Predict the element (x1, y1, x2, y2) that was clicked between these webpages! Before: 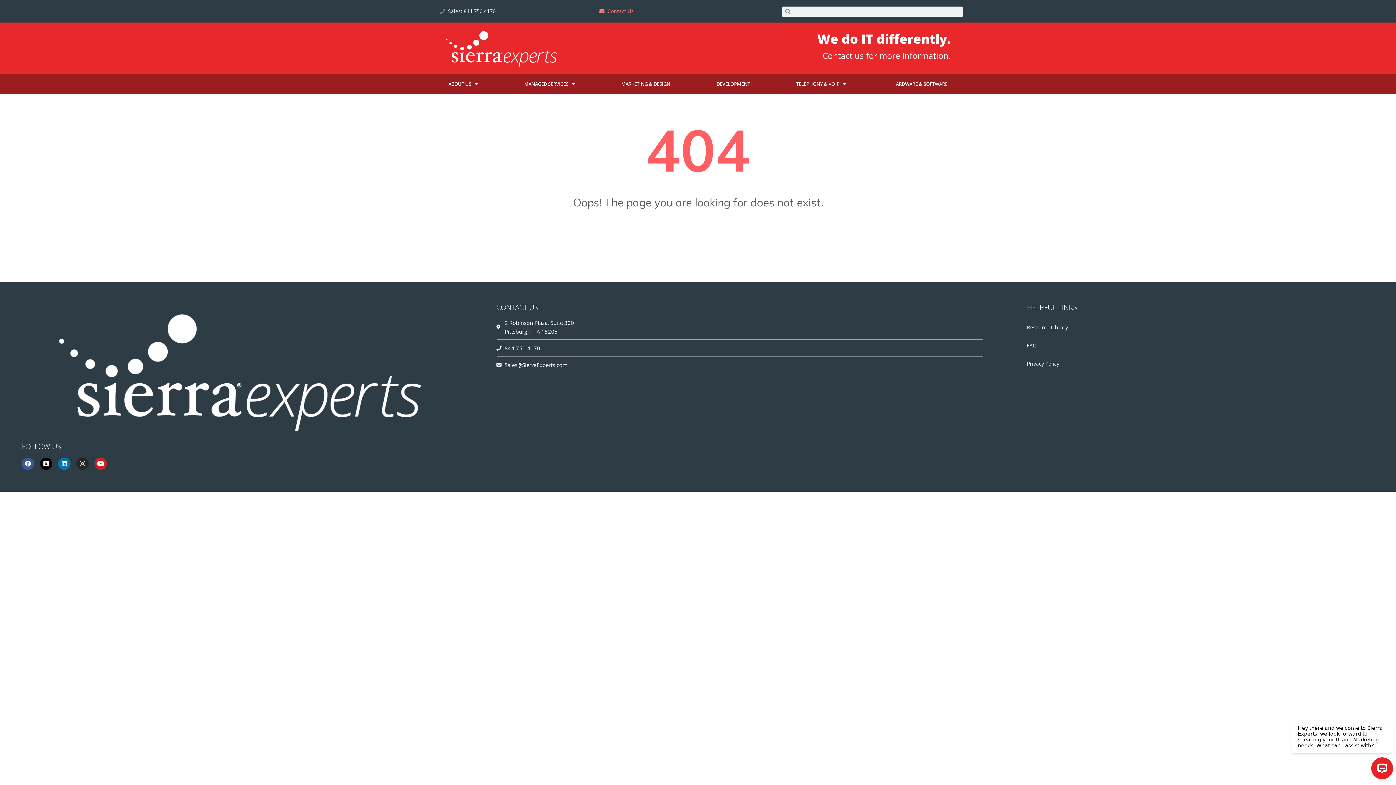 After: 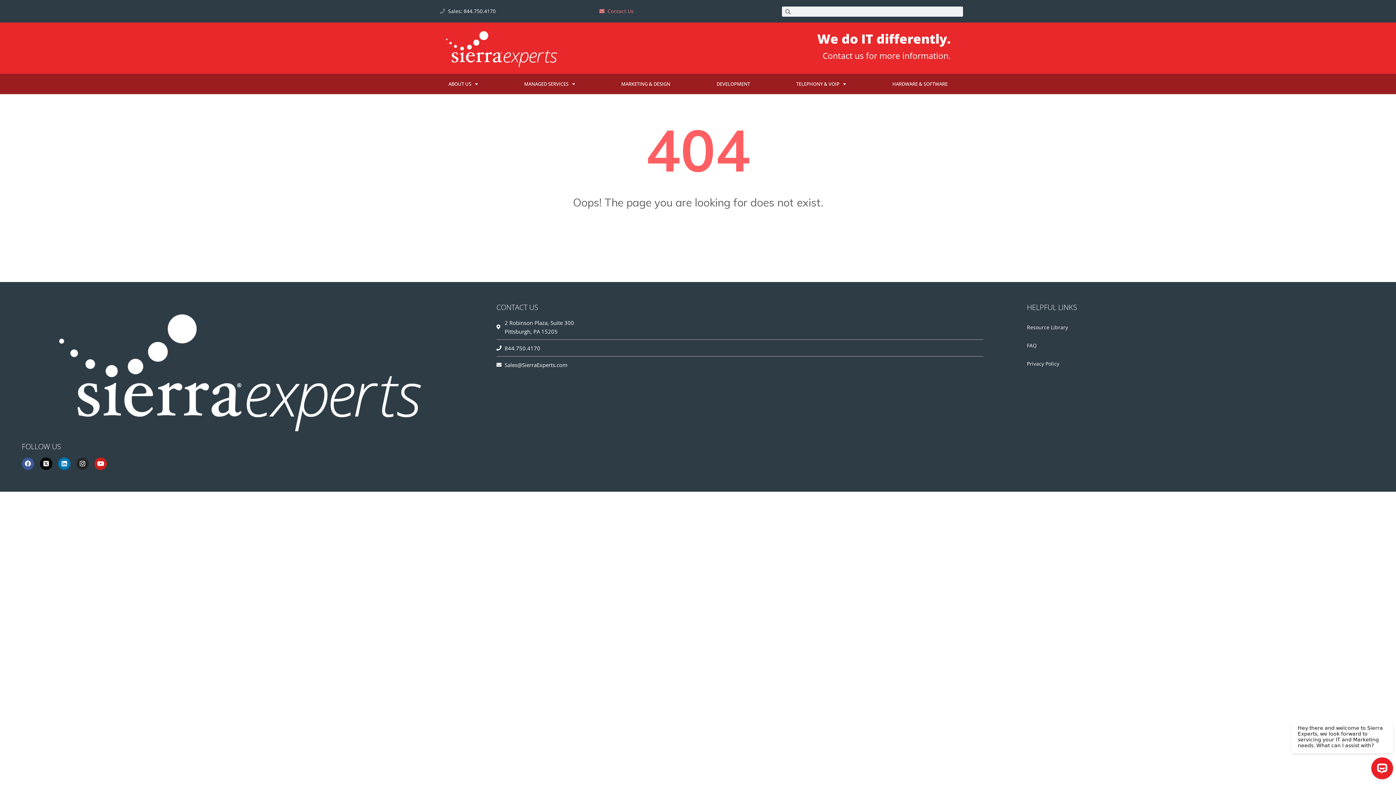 Action: bbox: (496, 360, 983, 369) label: Sales@SierraExperts.com